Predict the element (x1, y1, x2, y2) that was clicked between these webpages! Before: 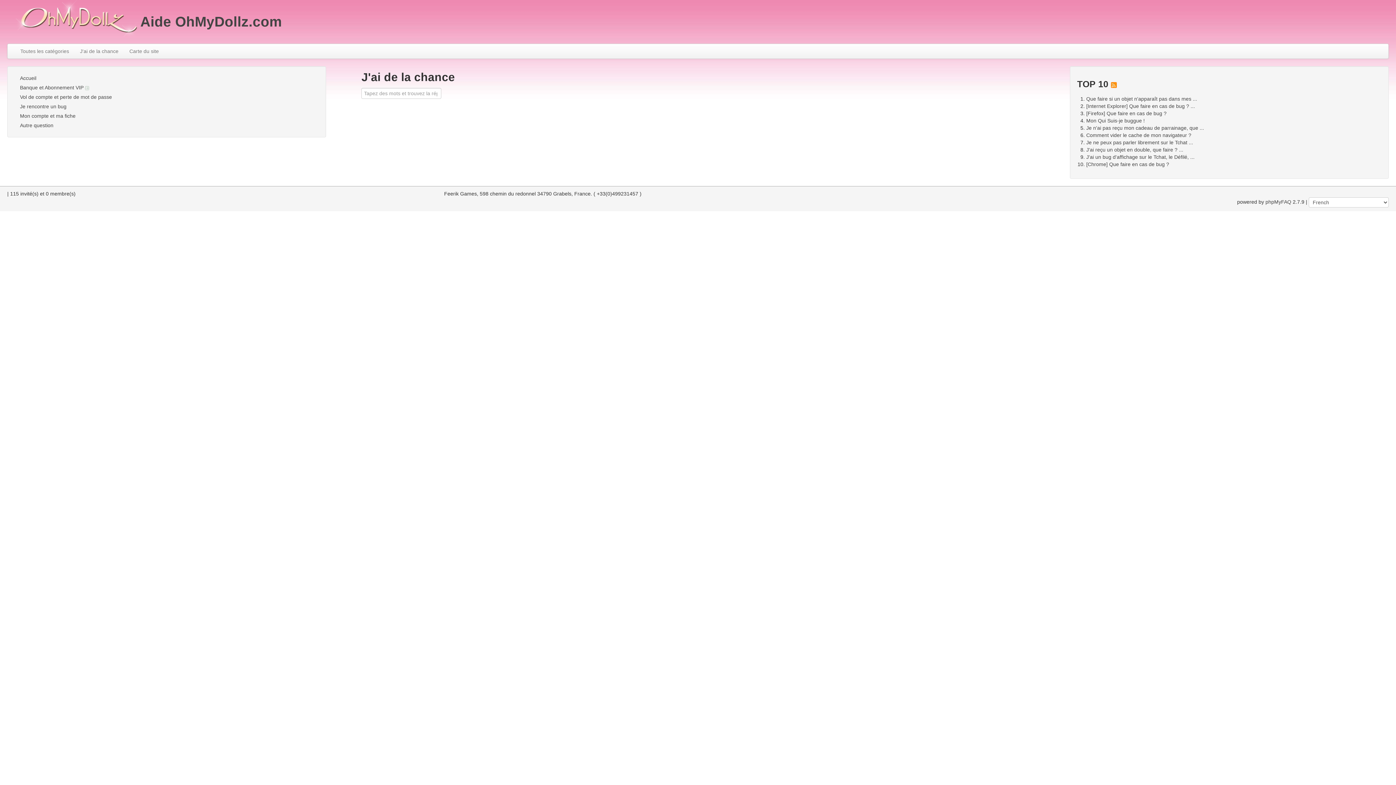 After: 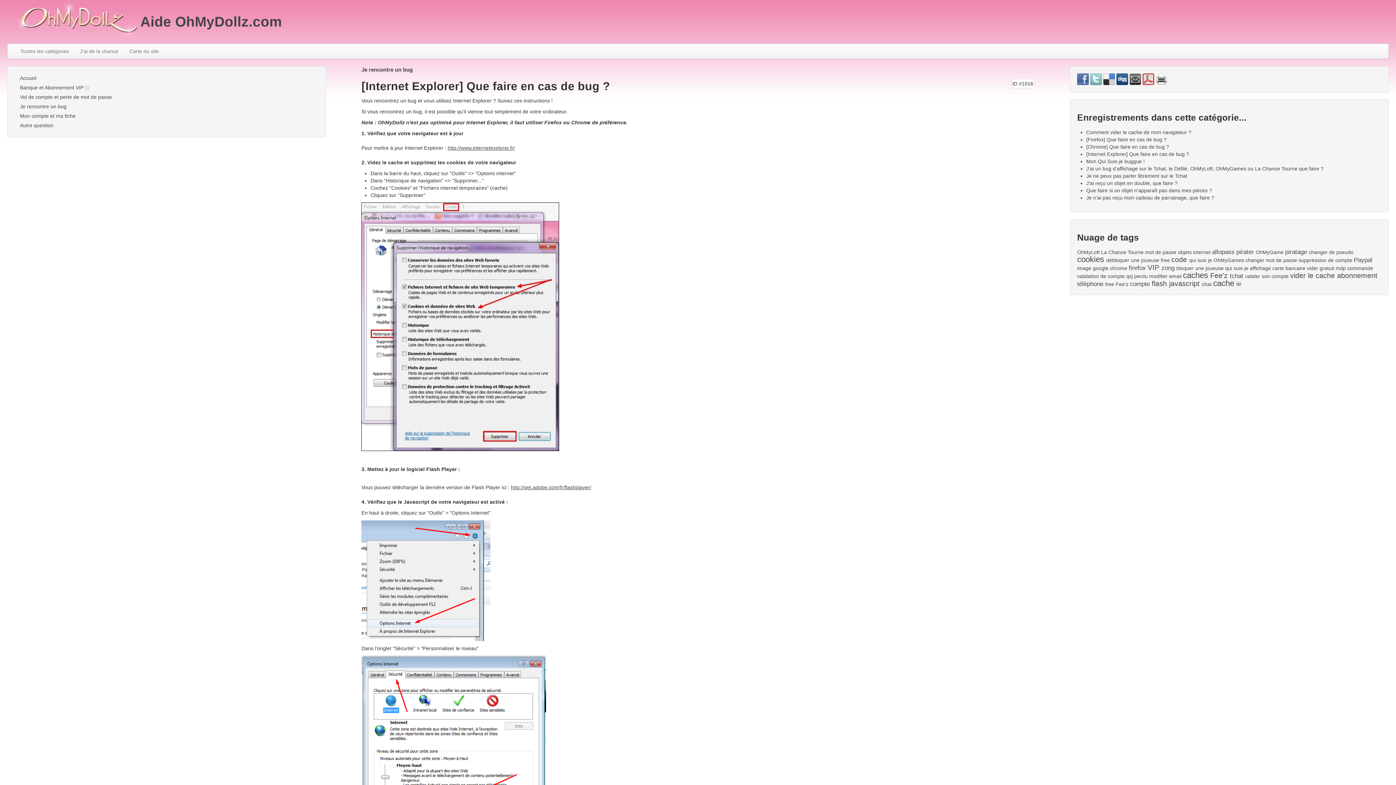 Action: bbox: (1086, 103, 1195, 109) label: [Internet Explorer] Que faire en cas de bug ? ...